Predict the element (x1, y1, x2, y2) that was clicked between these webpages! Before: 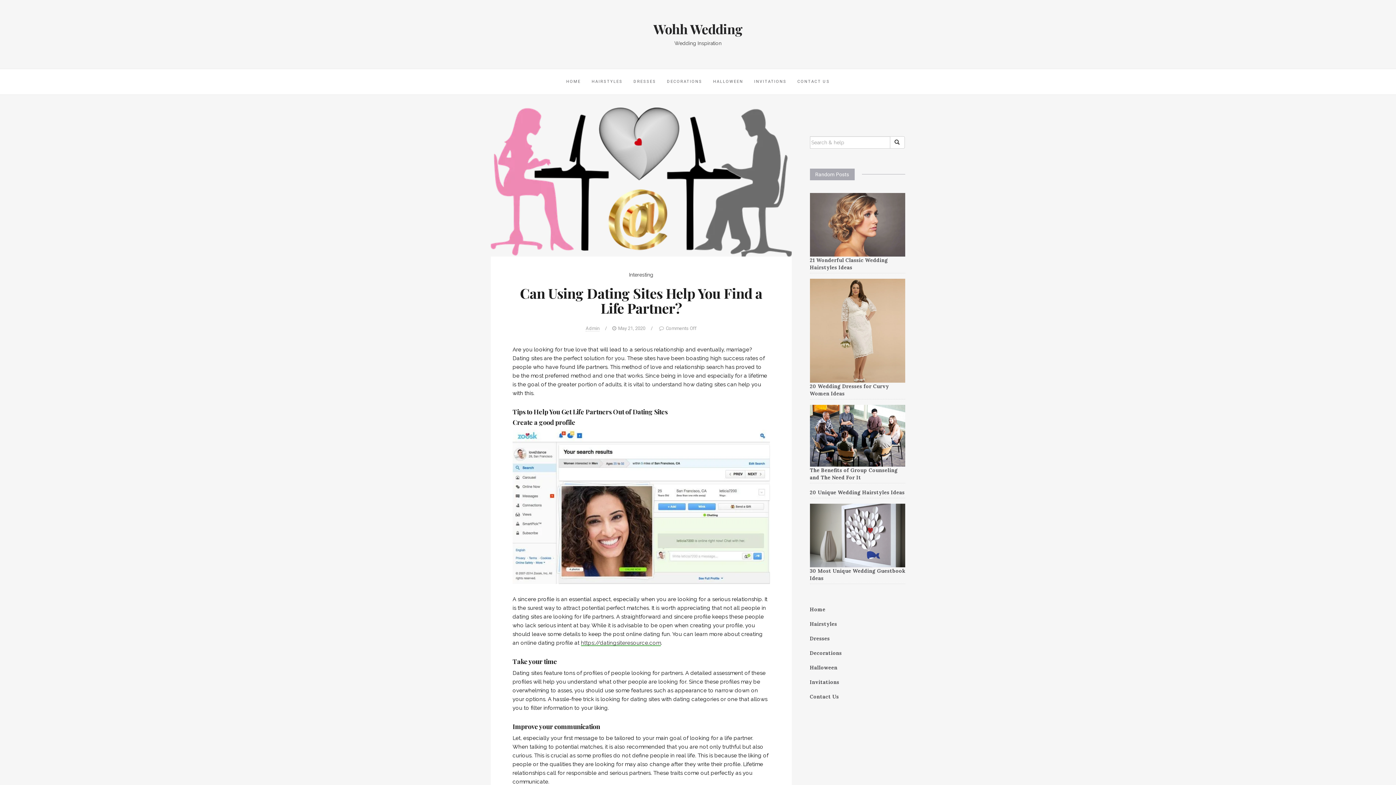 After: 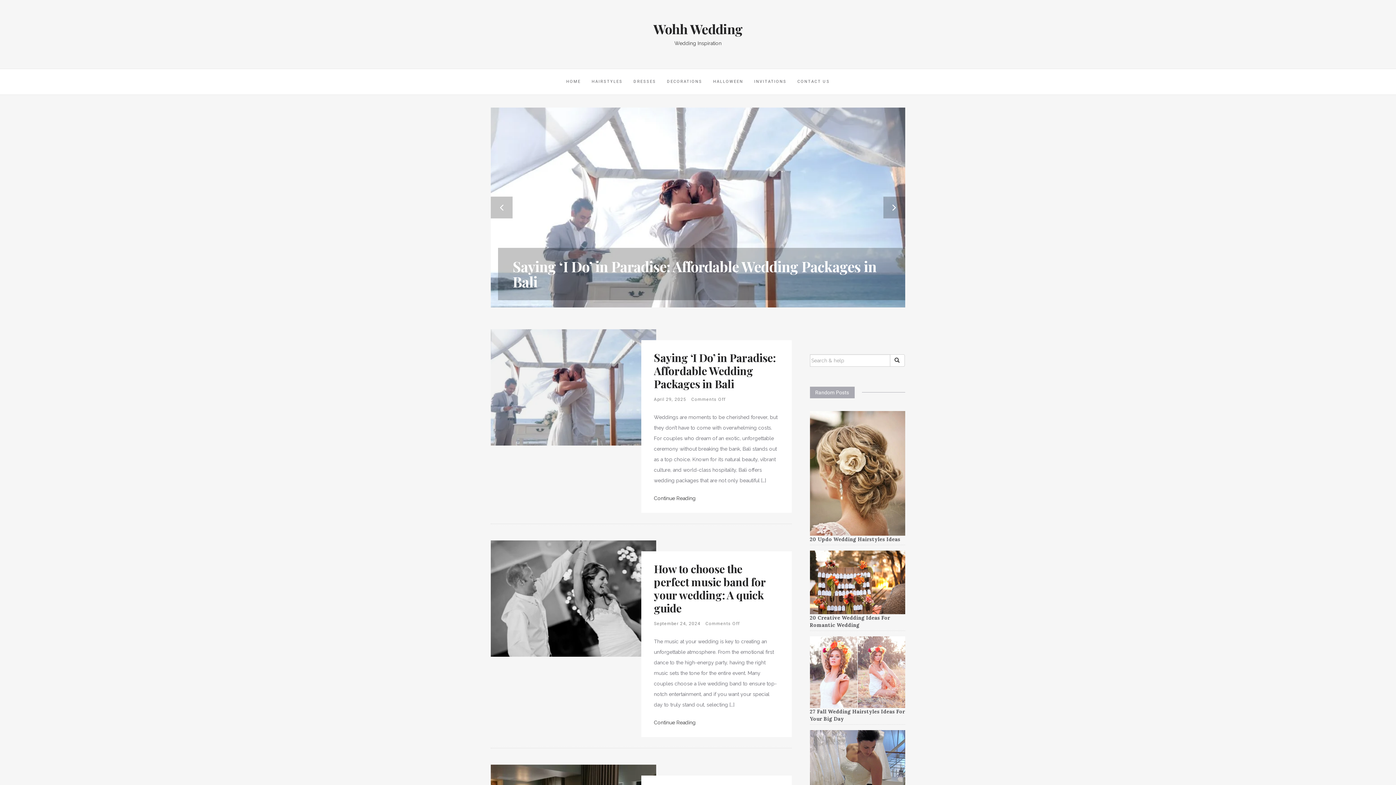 Action: bbox: (653, 20, 742, 37) label: Wohh Wedding